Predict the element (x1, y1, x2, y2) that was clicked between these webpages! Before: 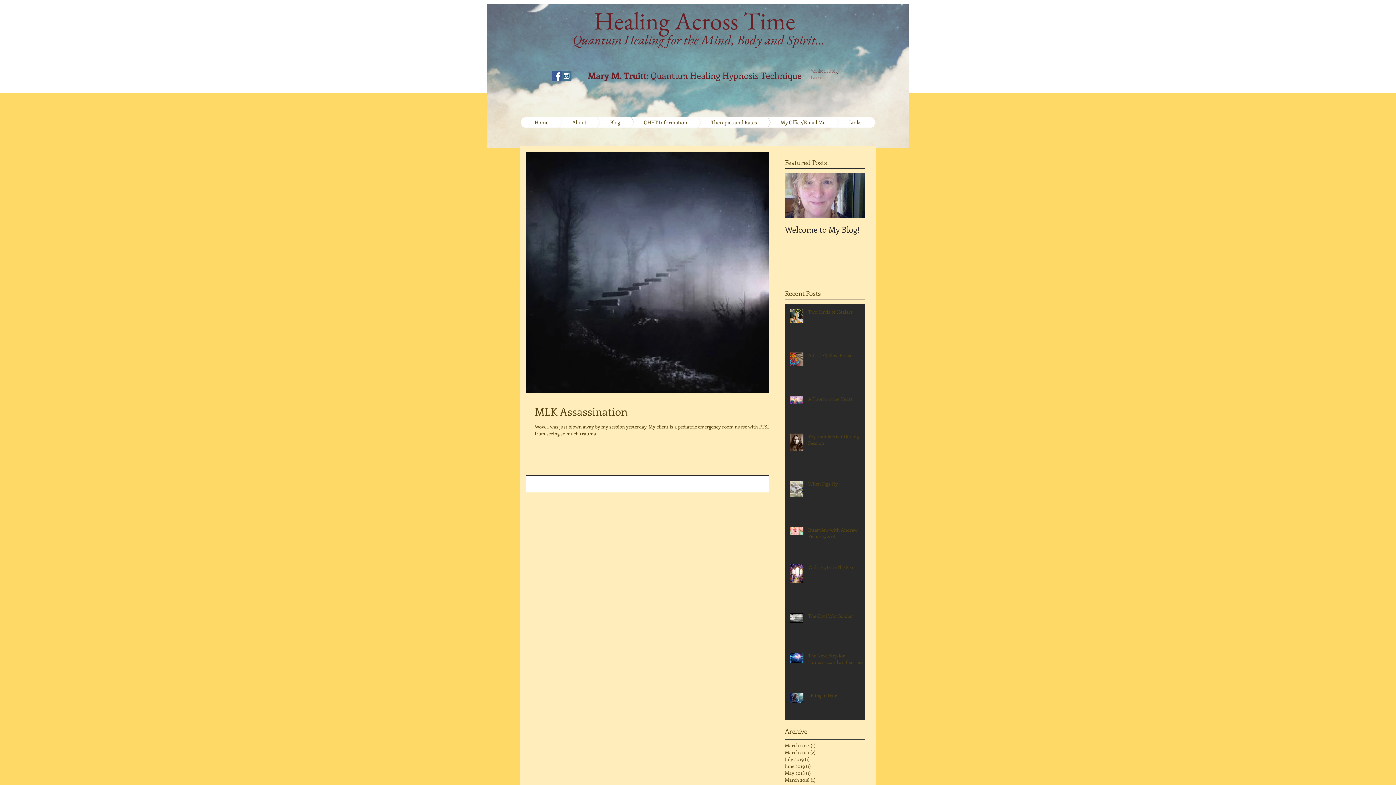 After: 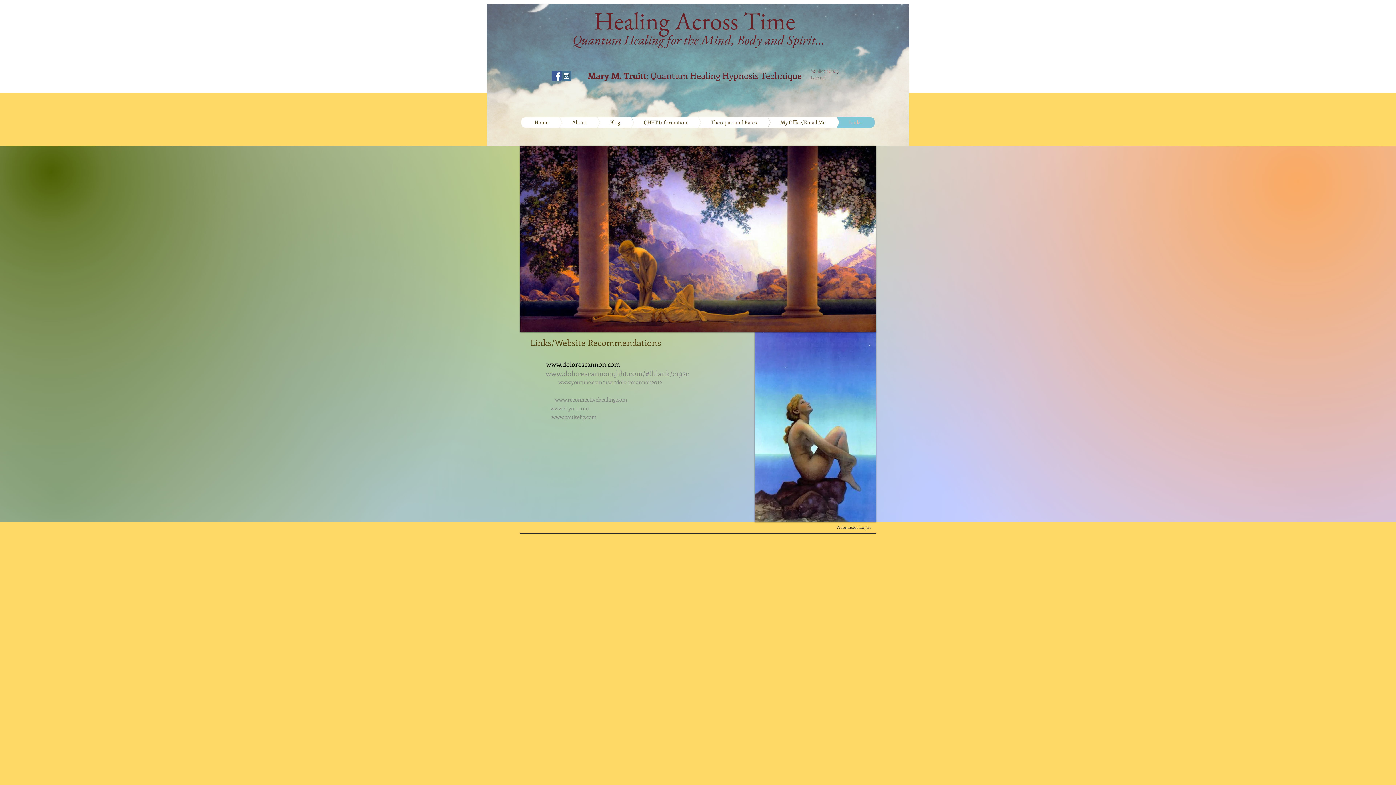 Action: label: Links bbox: (814, 117, 874, 127)